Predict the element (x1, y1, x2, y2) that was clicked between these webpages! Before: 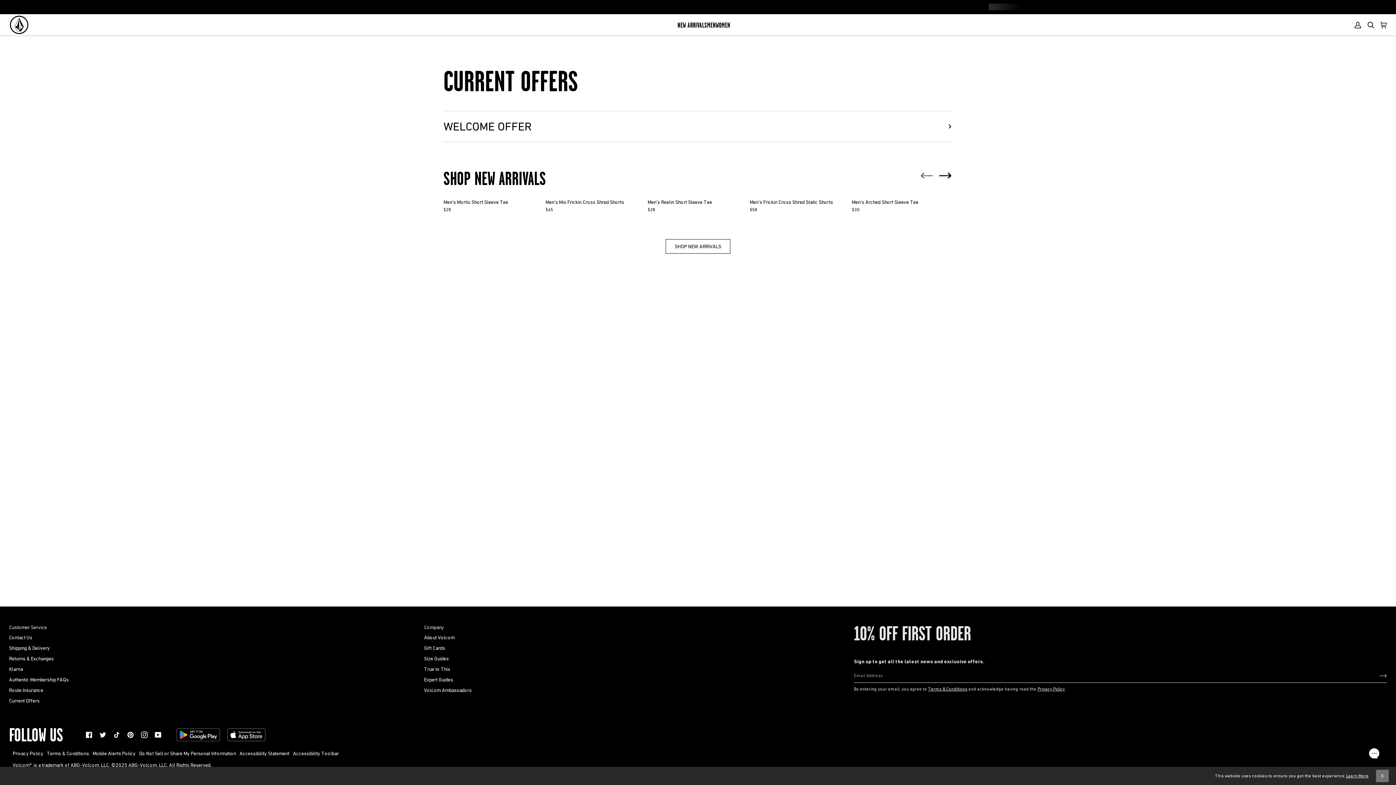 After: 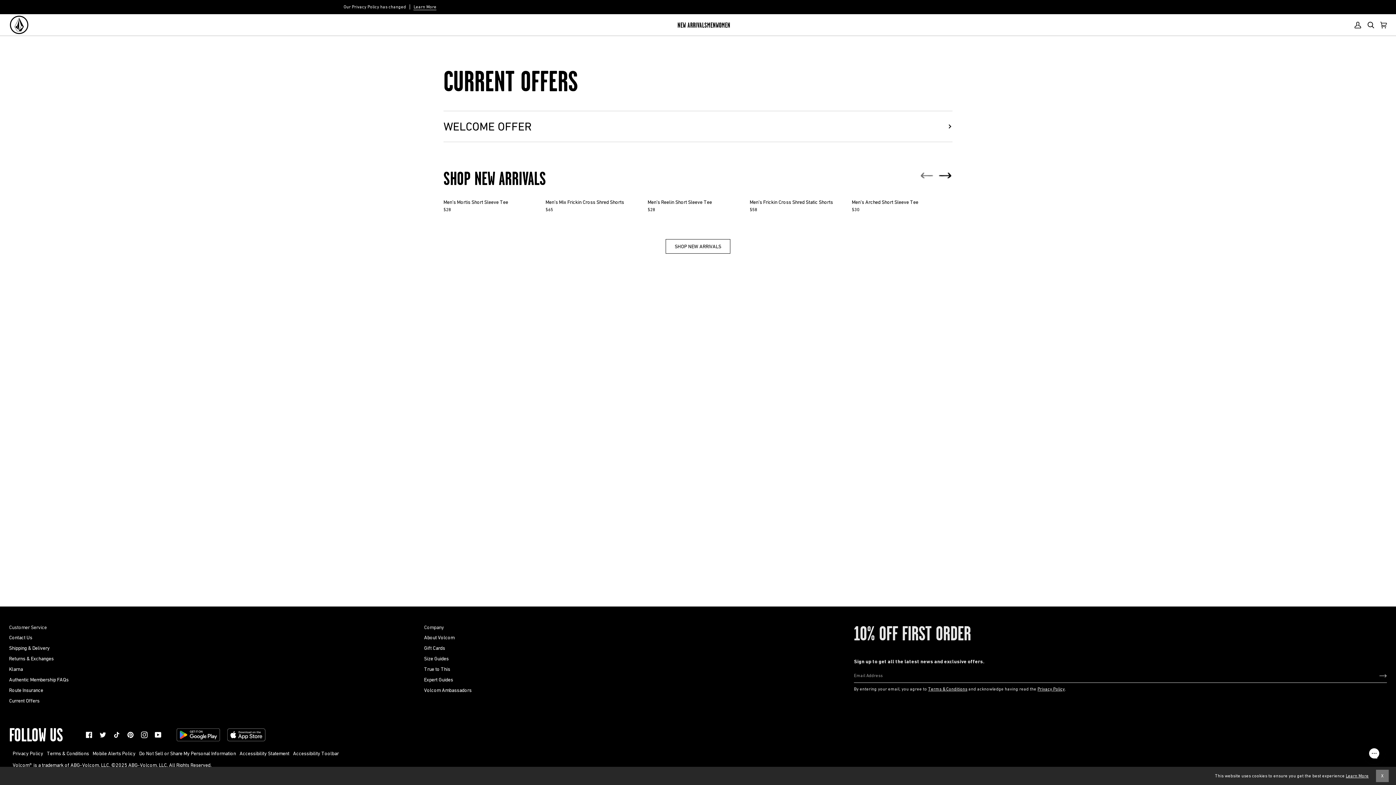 Action: bbox: (85, 731, 92, 738) label:  
Facebook